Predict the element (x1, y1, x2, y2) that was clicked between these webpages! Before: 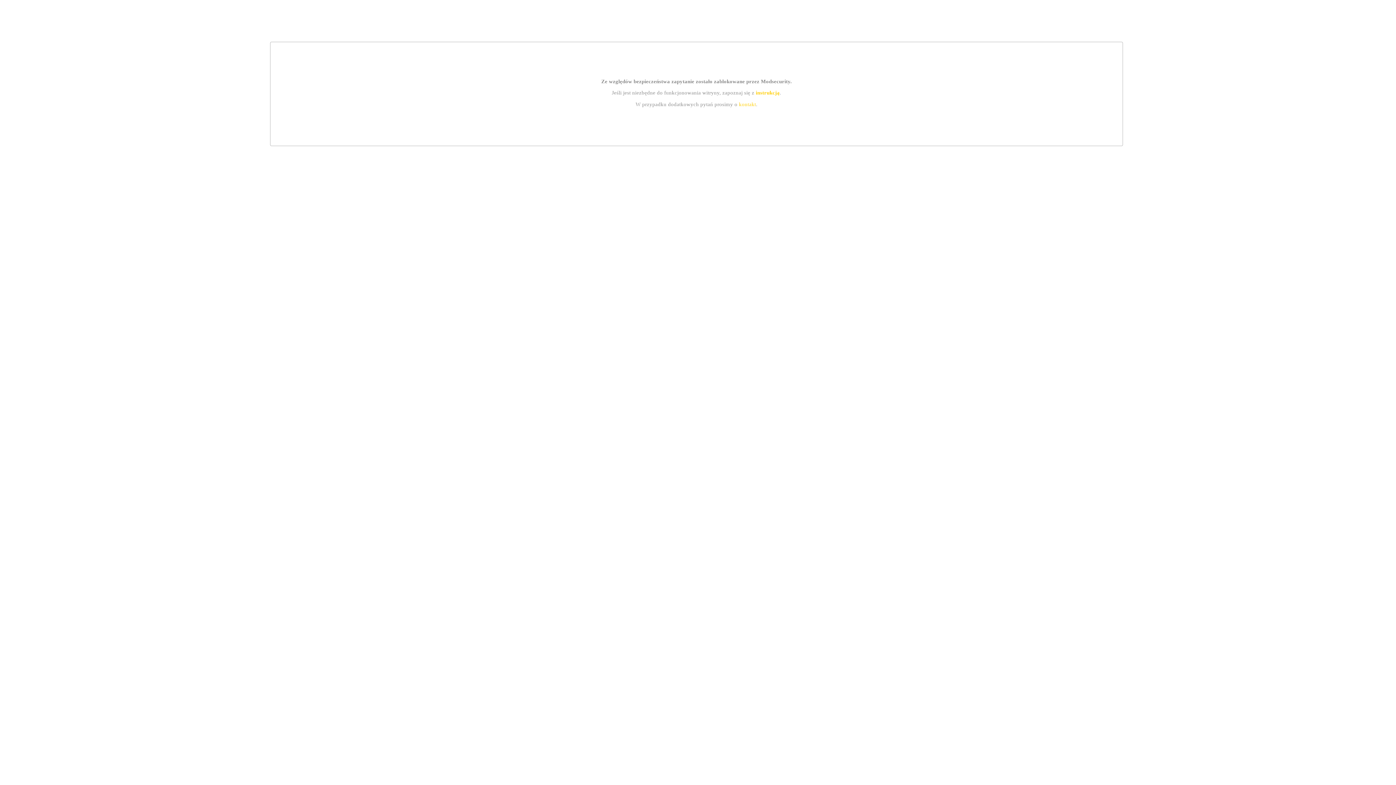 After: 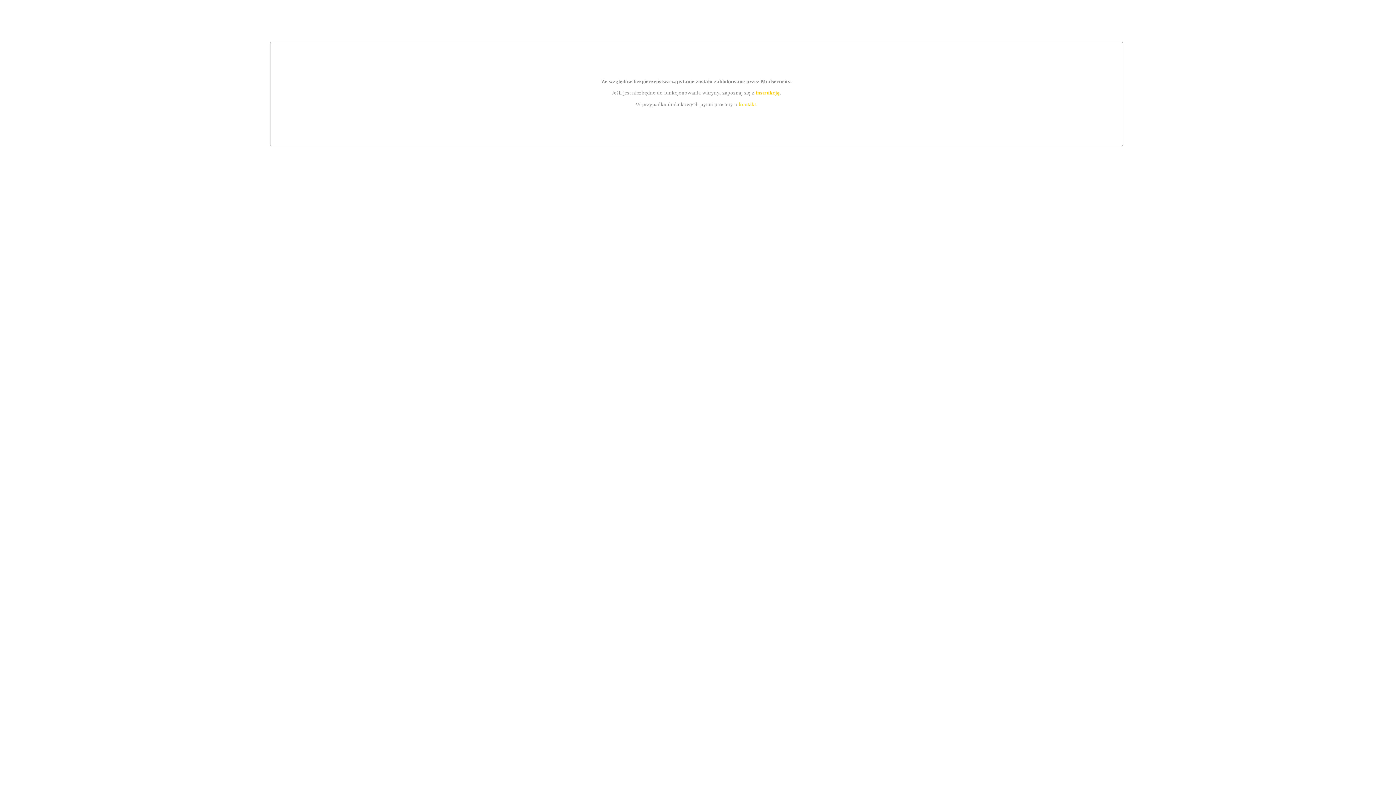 Action: label: kontakt bbox: (739, 101, 756, 107)